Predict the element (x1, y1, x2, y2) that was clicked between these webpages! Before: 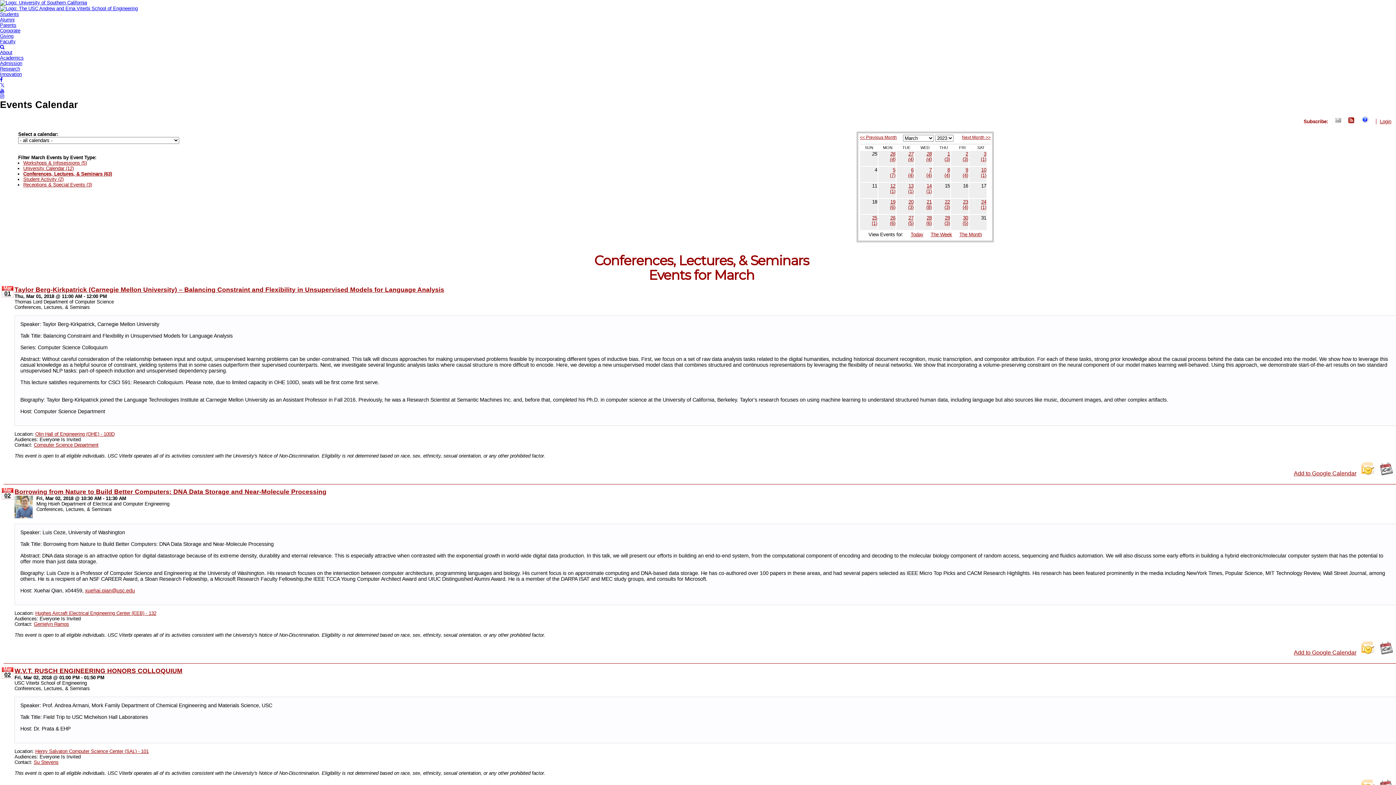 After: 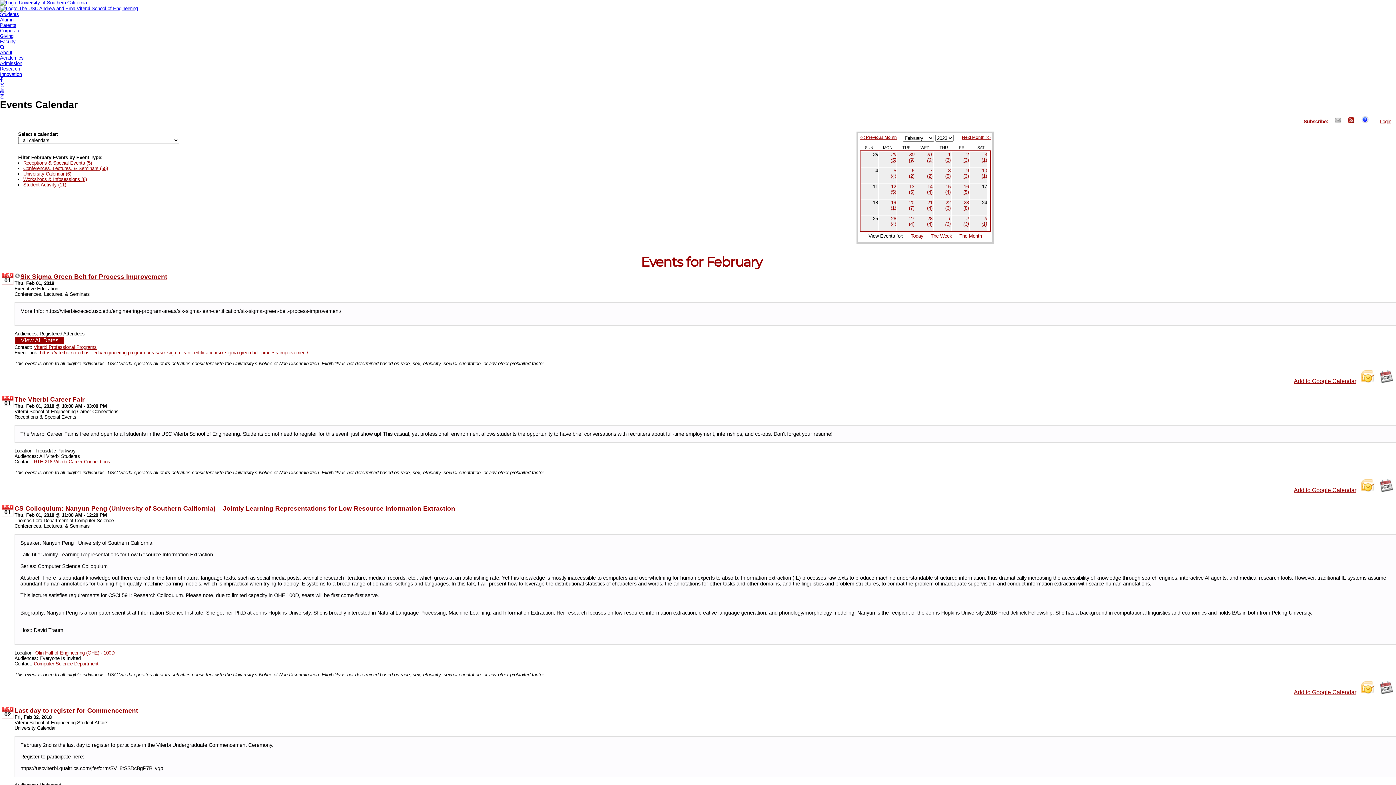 Action: bbox: (860, 134, 897, 140) label: << Previous Month